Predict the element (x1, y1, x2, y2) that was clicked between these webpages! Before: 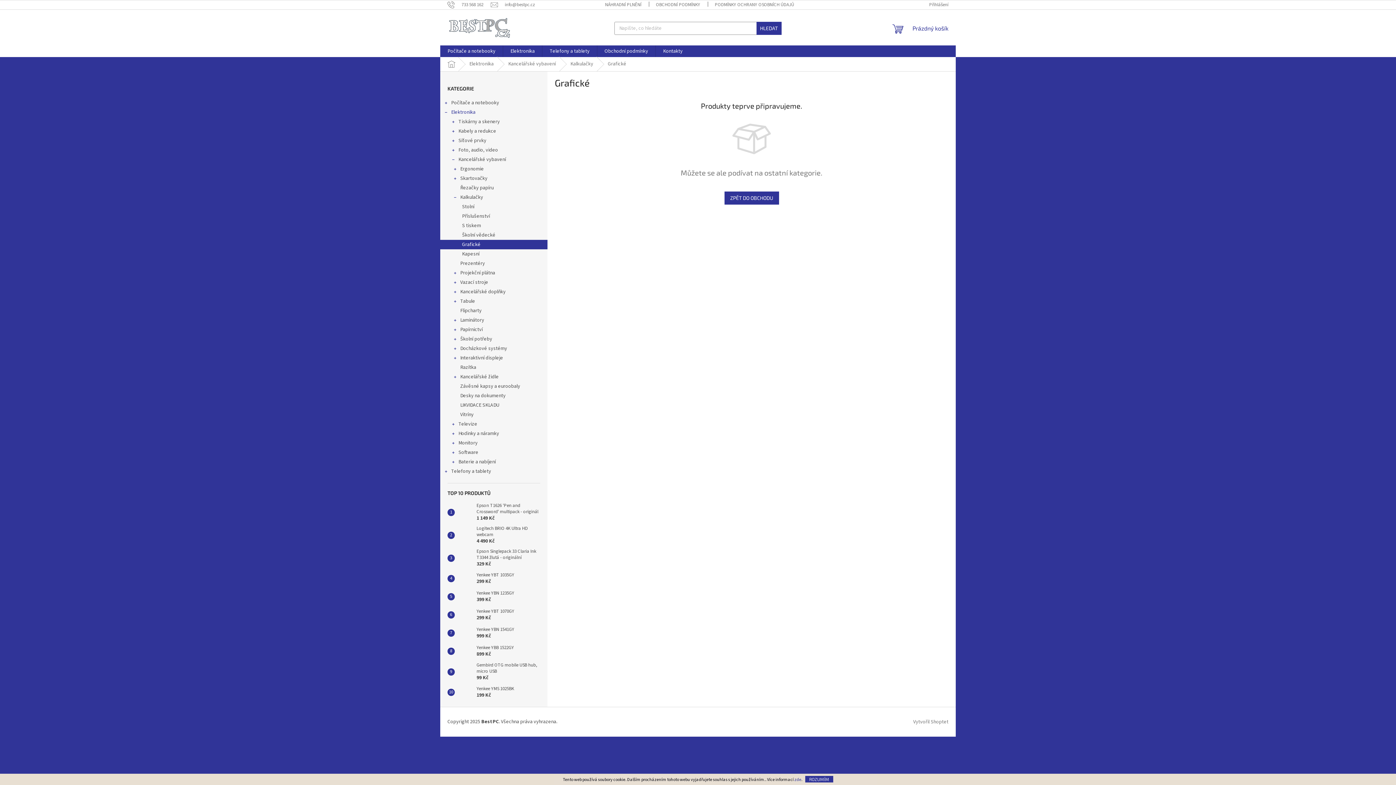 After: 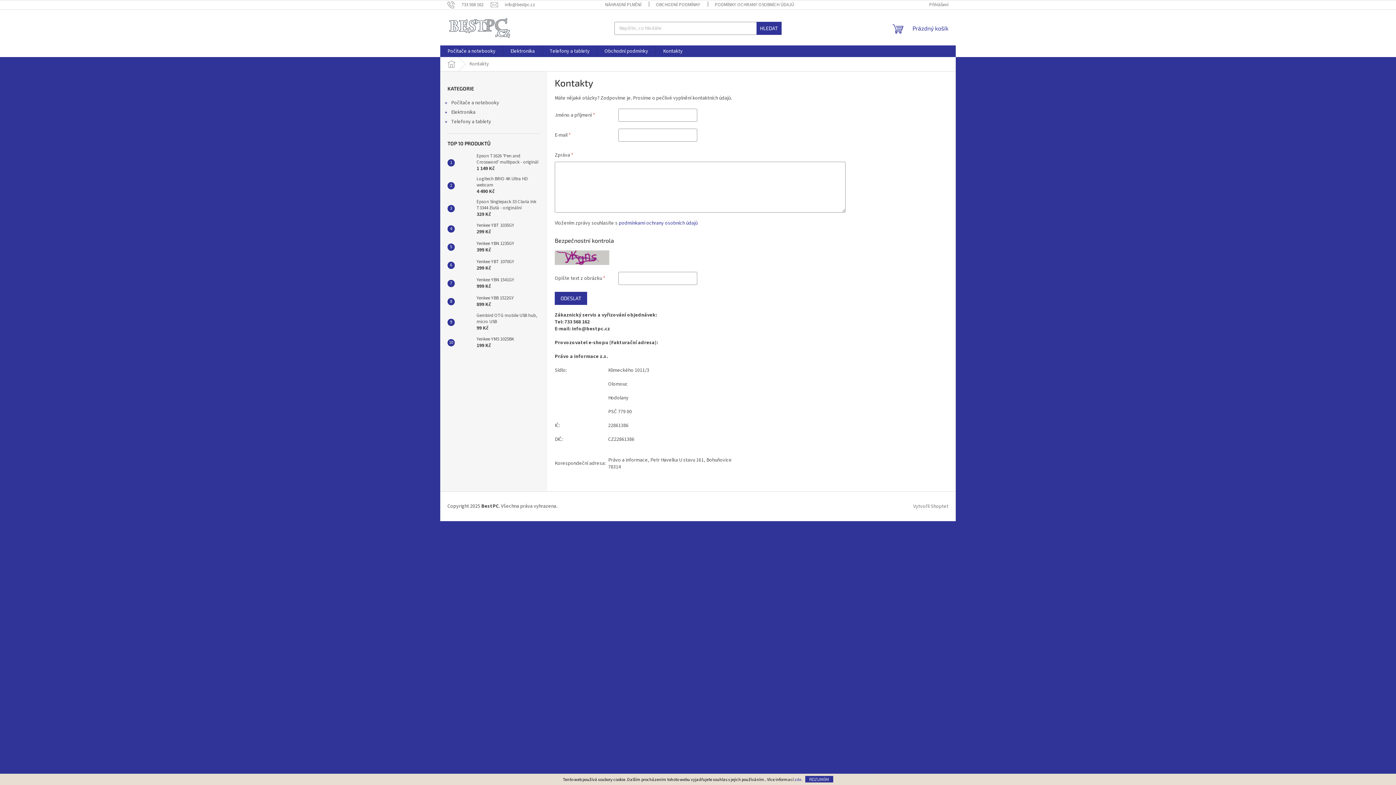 Action: label: Kontakty bbox: (656, 45, 690, 57)